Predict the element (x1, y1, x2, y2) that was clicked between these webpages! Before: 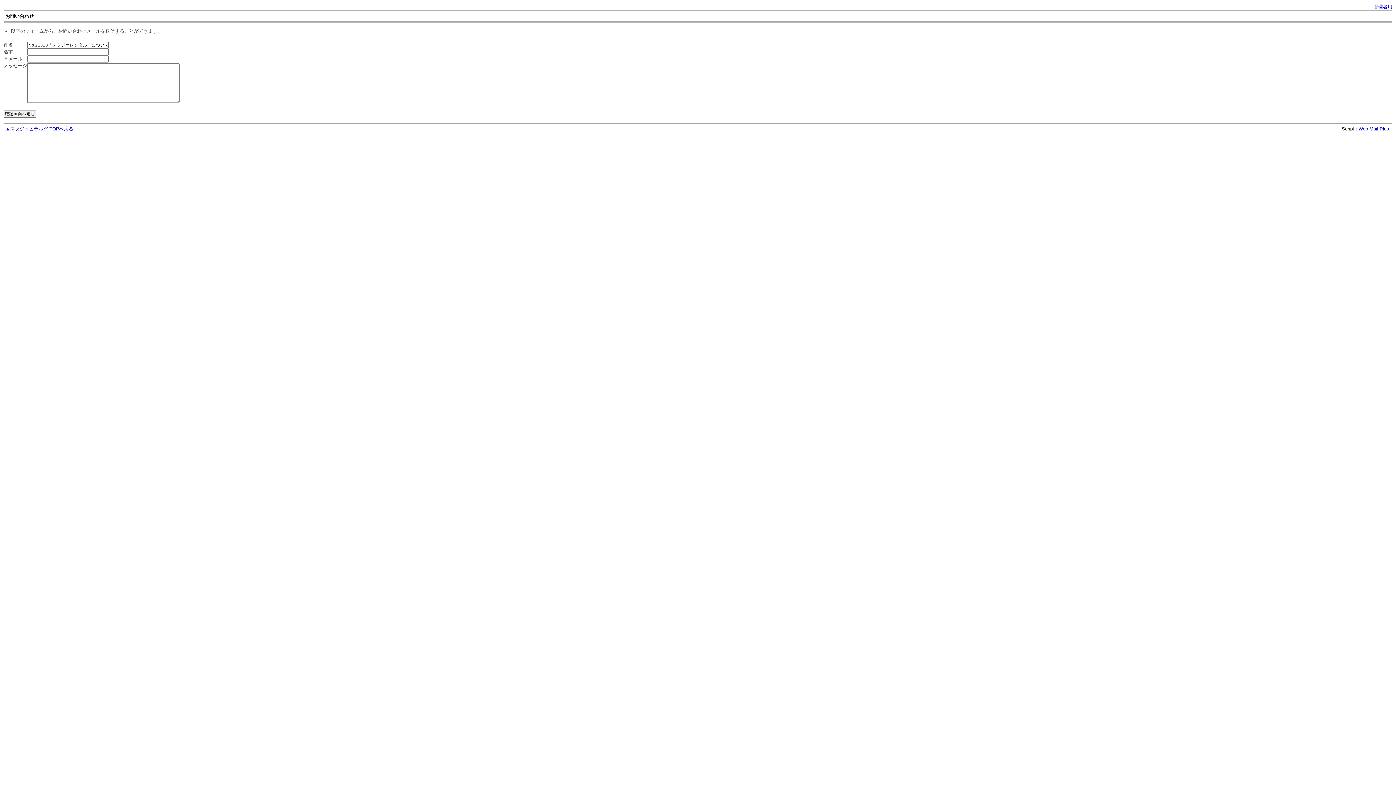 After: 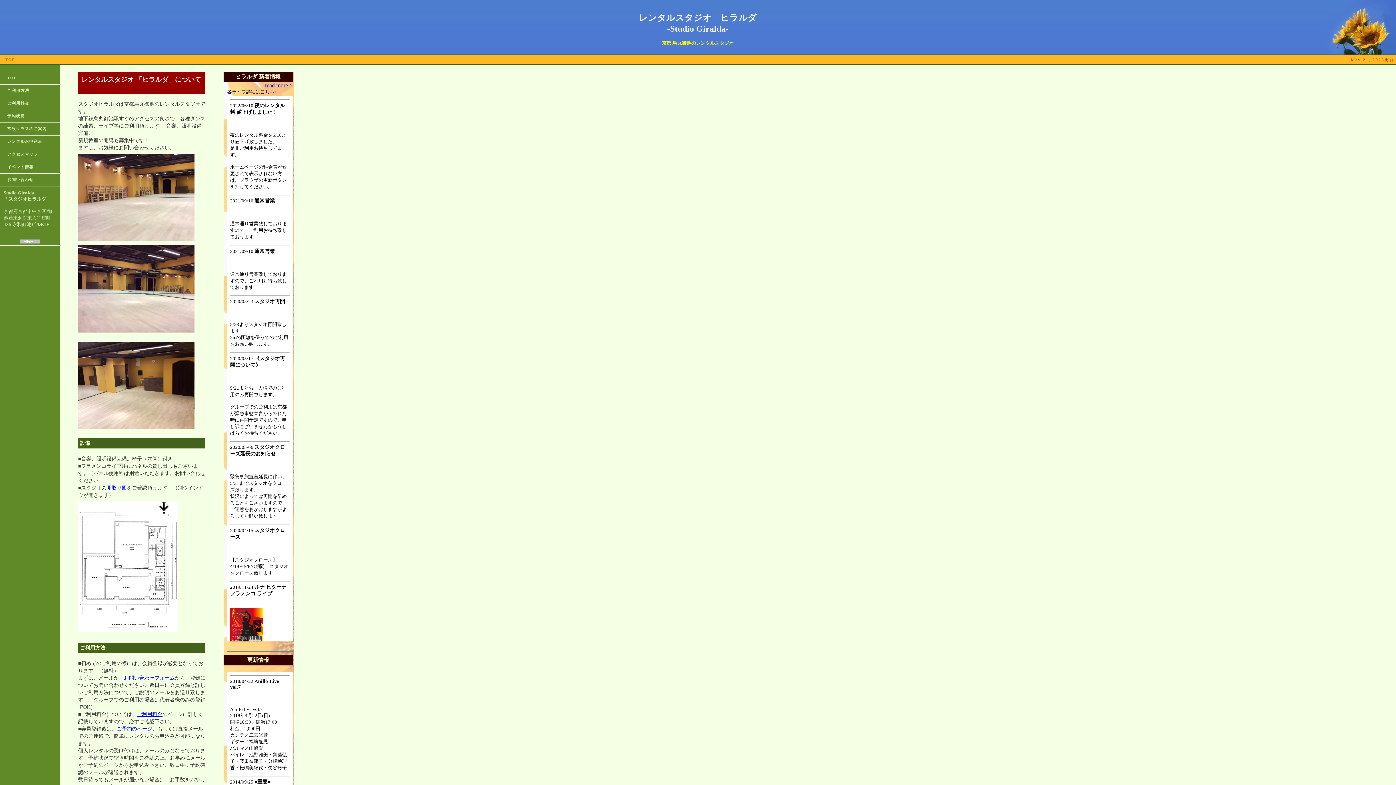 Action: label: ▲スタジオヒラルダ TOPへ戻る bbox: (5, 126, 73, 131)